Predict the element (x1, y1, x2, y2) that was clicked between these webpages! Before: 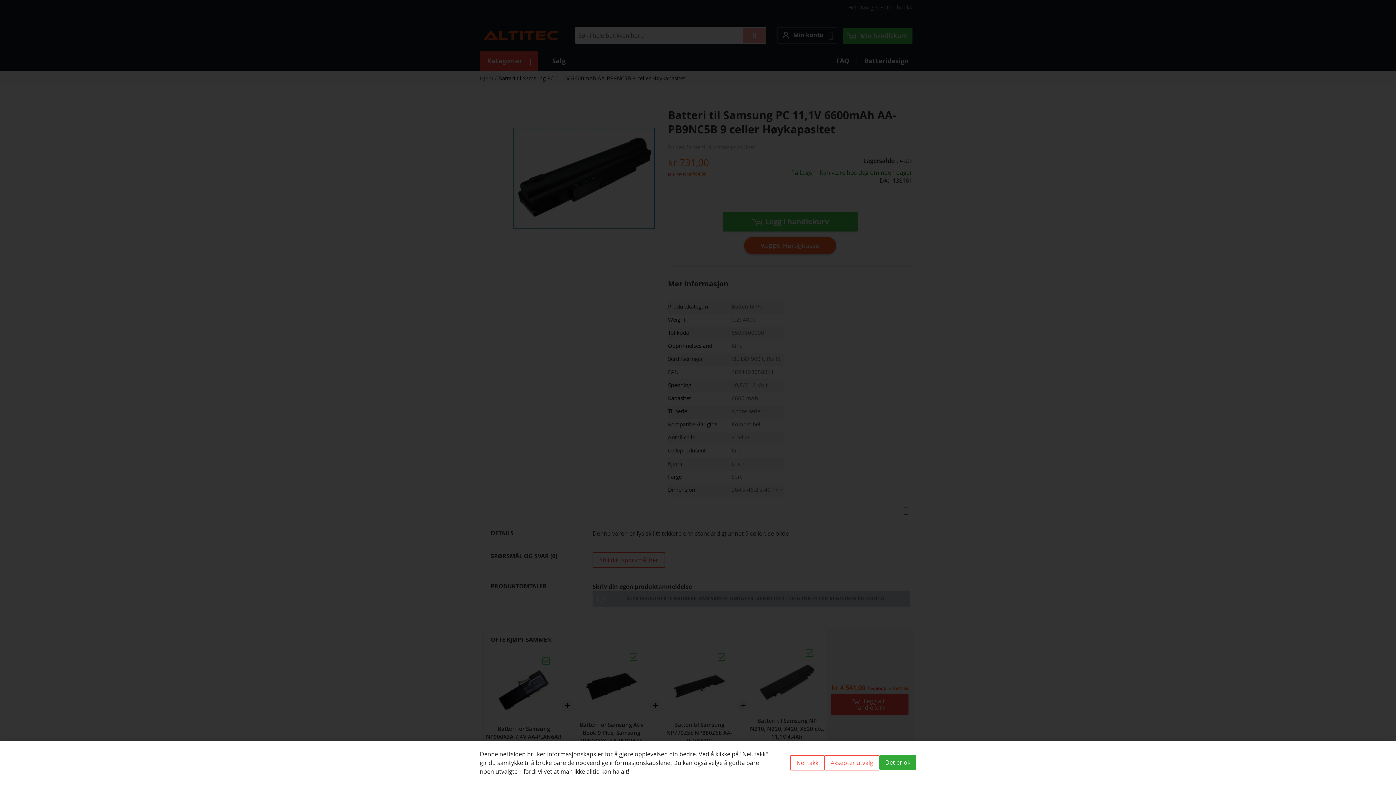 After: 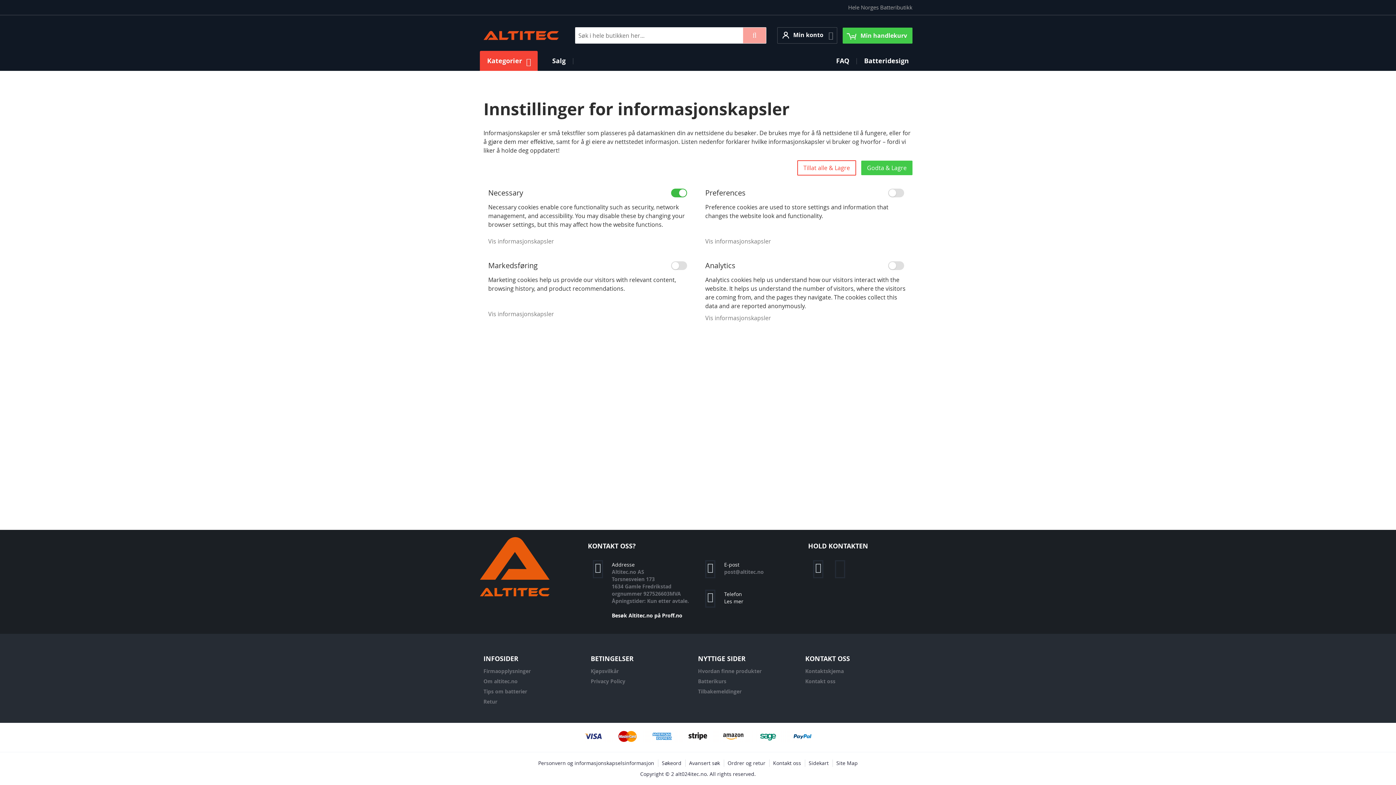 Action: label: Aksepter utvalg bbox: (824, 755, 879, 770)